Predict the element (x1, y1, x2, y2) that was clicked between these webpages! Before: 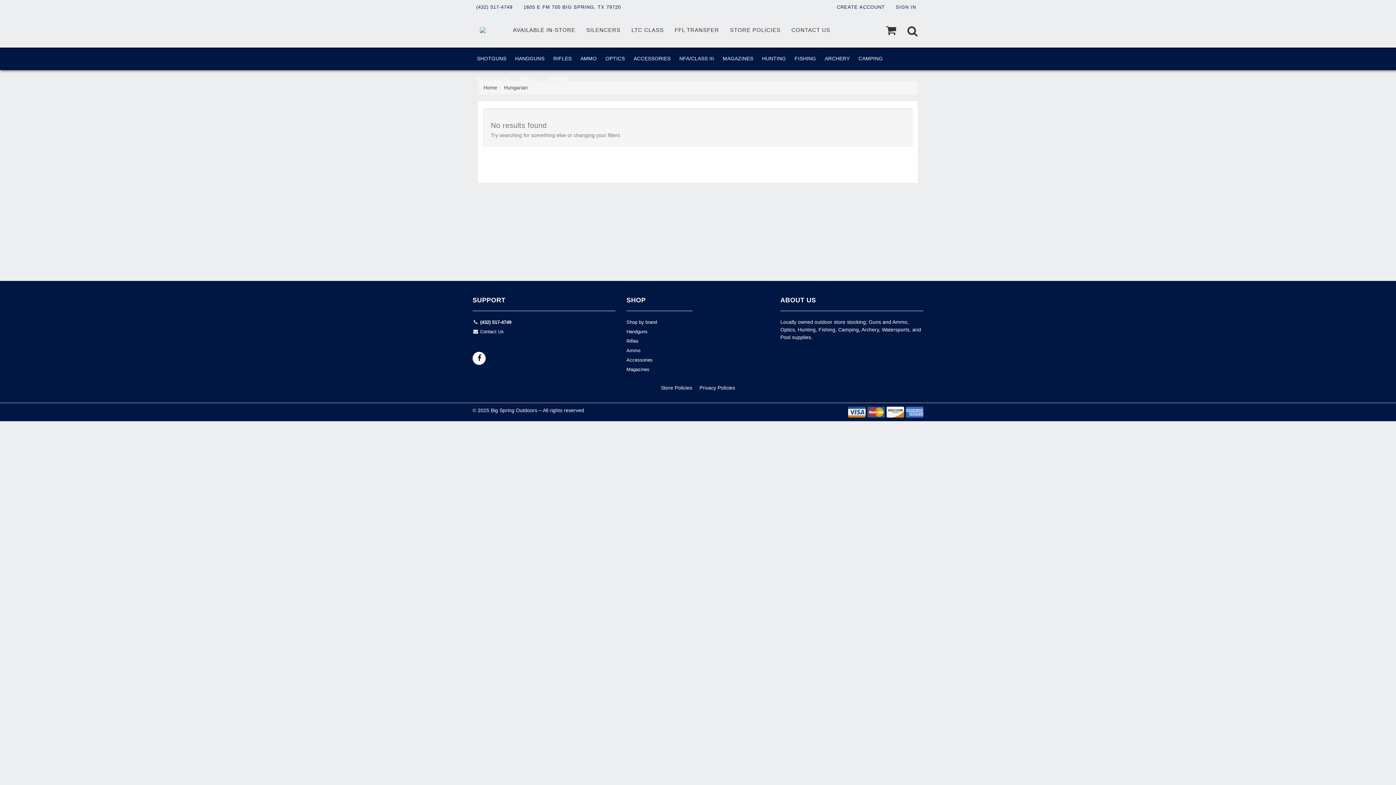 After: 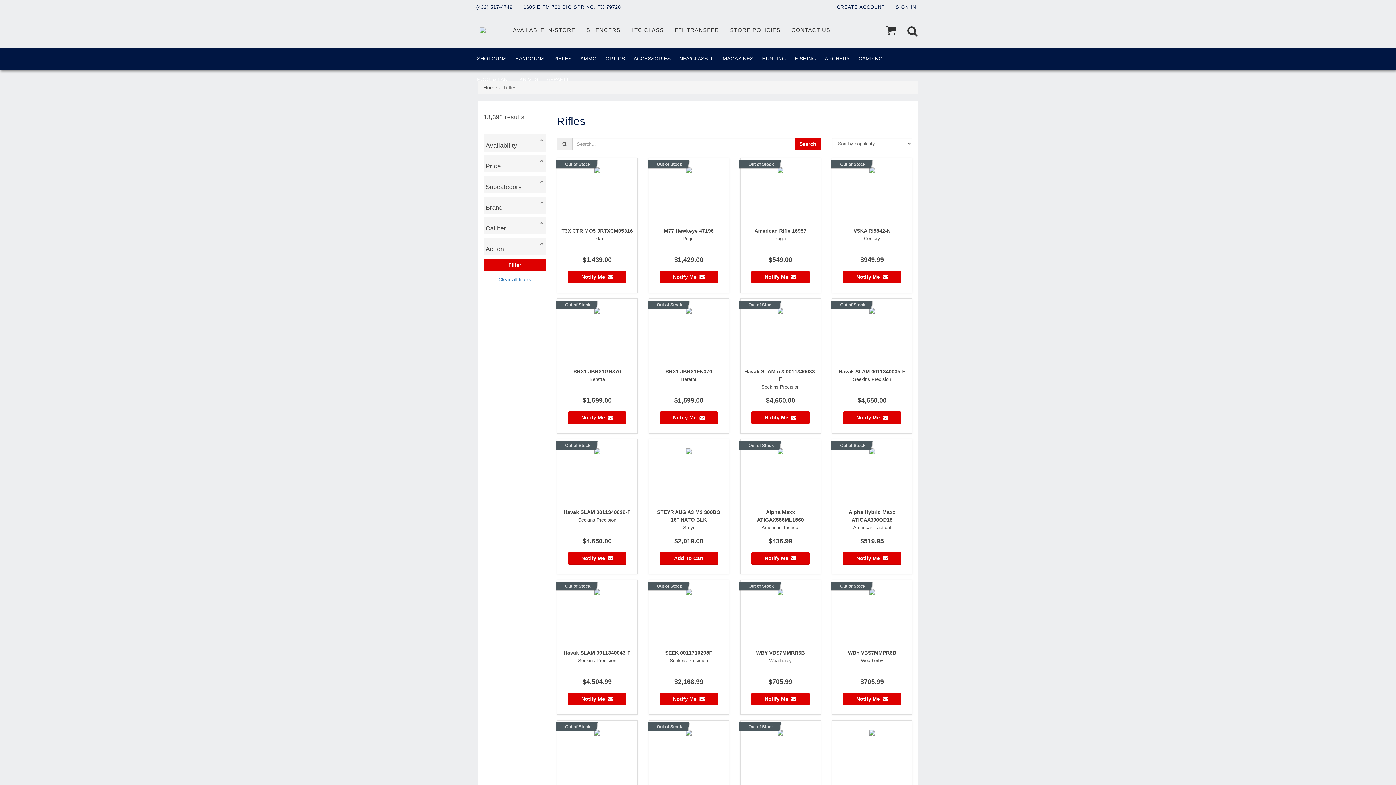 Action: label: Rifles bbox: (626, 337, 692, 346)